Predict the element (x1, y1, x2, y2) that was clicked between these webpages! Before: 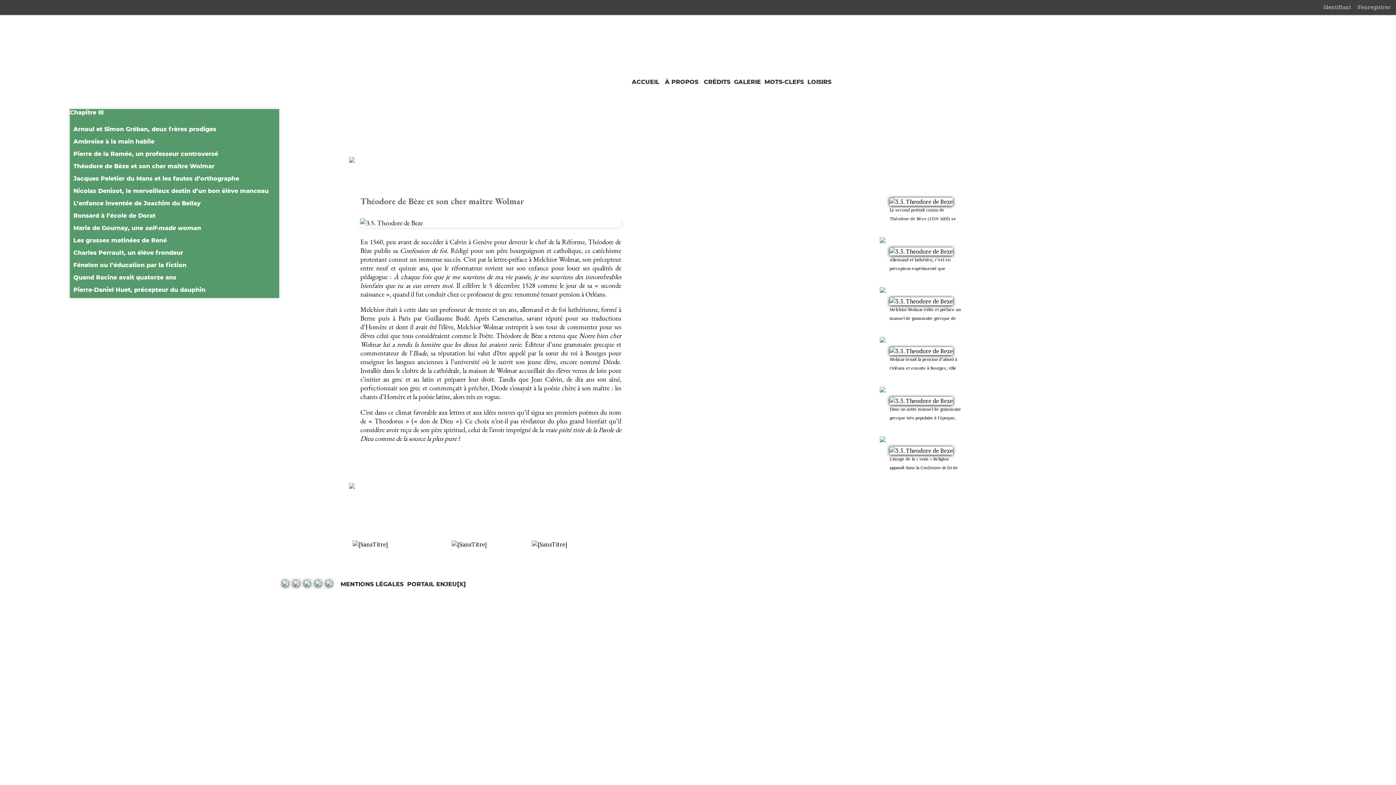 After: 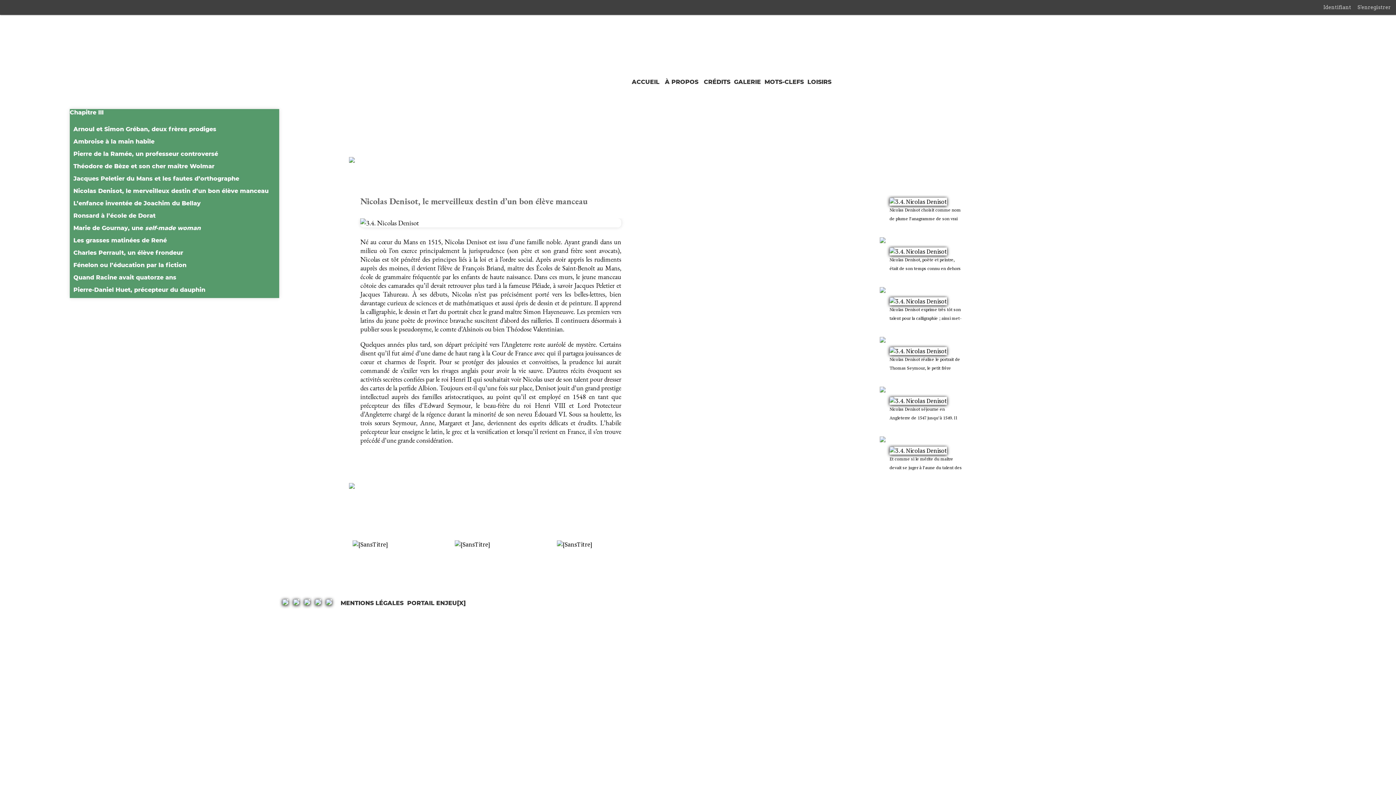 Action: label: Nicolas Denisot, le merveilleux destin d’un bon élève manceau bbox: (73, 187, 268, 194)